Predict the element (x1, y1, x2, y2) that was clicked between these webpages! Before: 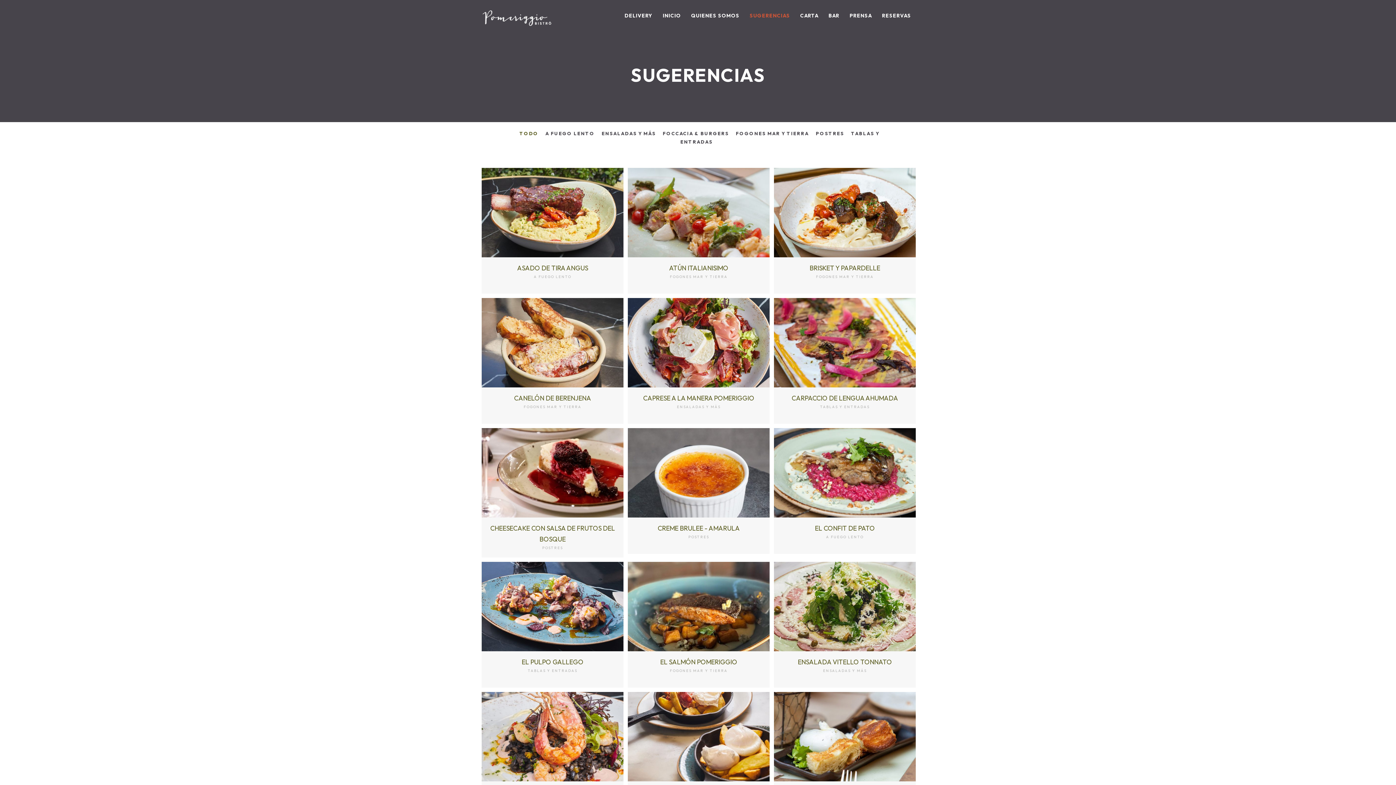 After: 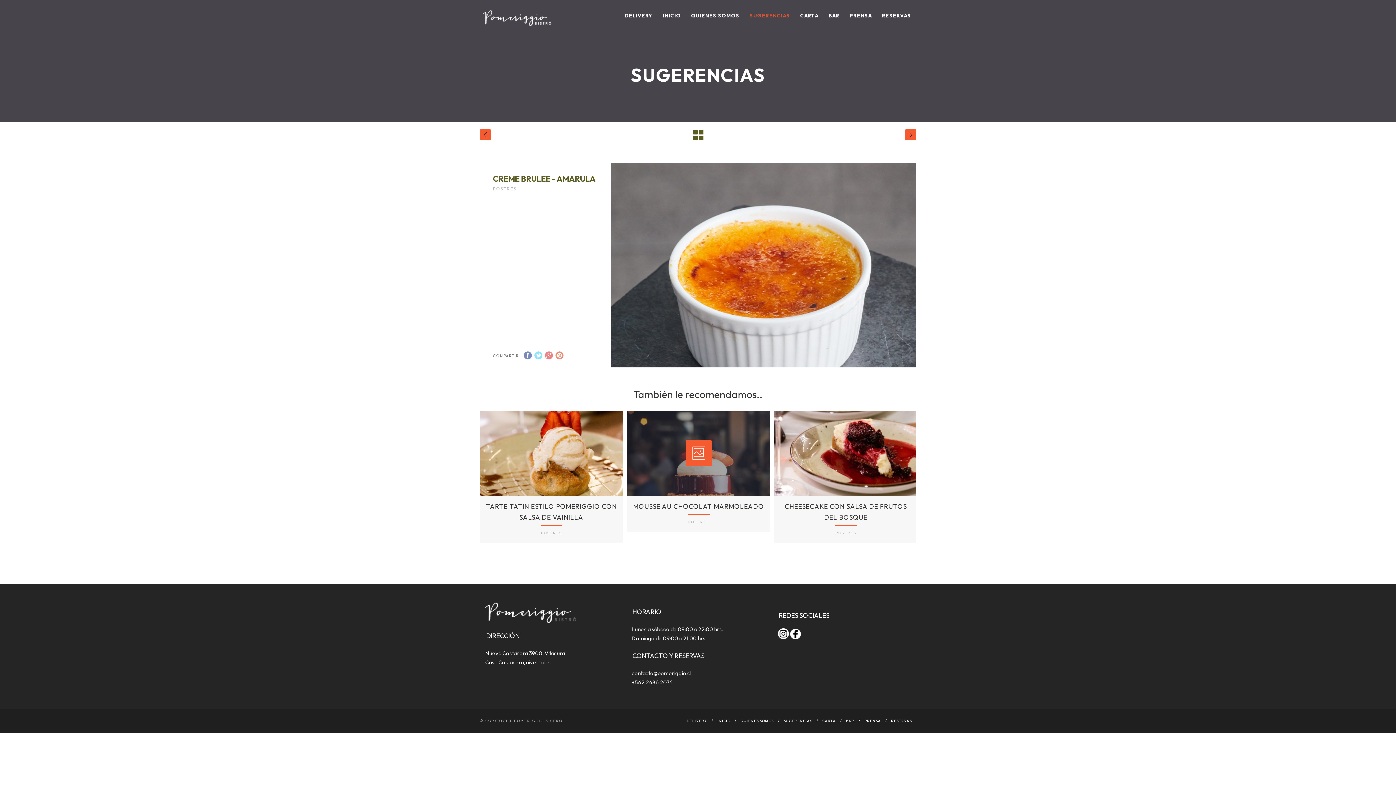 Action: bbox: (628, 428, 769, 554) label: CREME BRULEE - AMARULA
POSTRES